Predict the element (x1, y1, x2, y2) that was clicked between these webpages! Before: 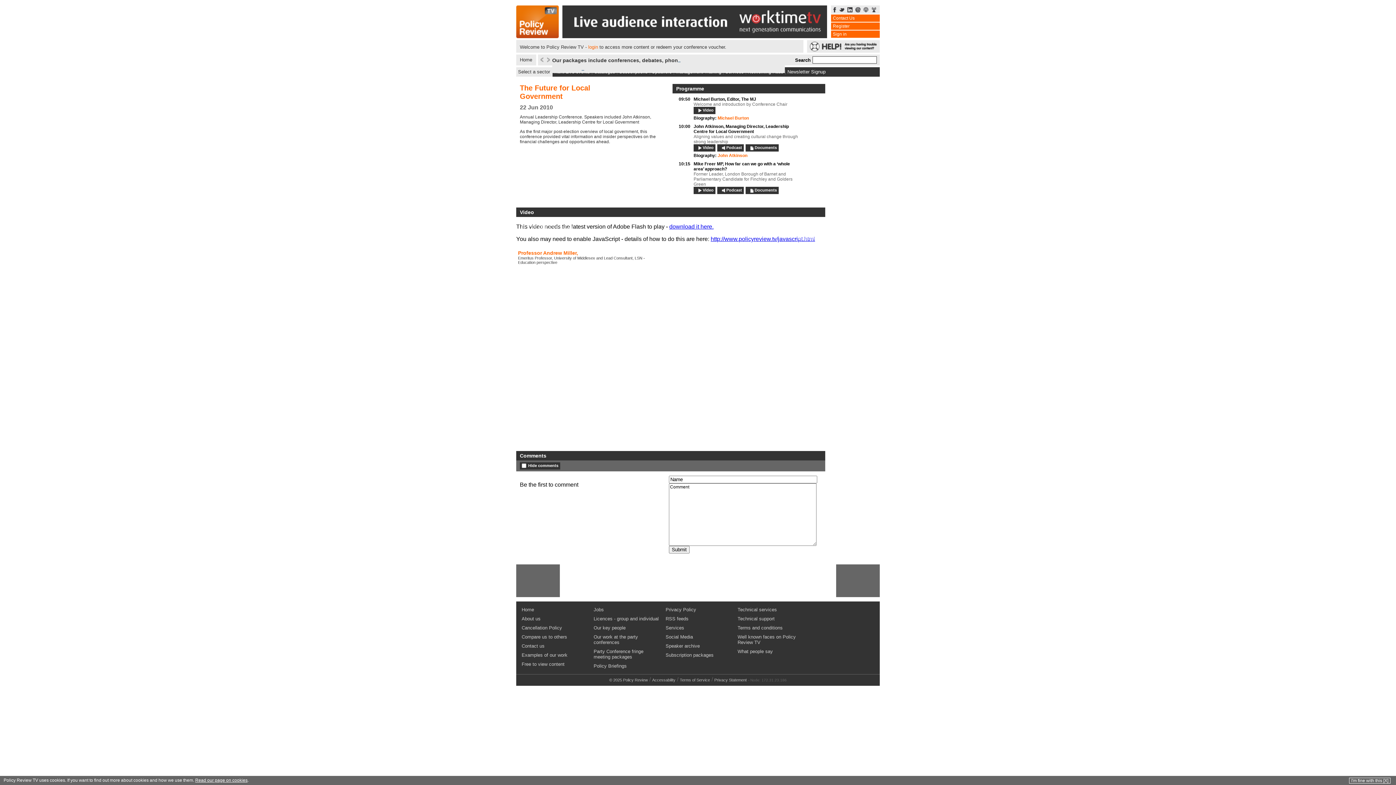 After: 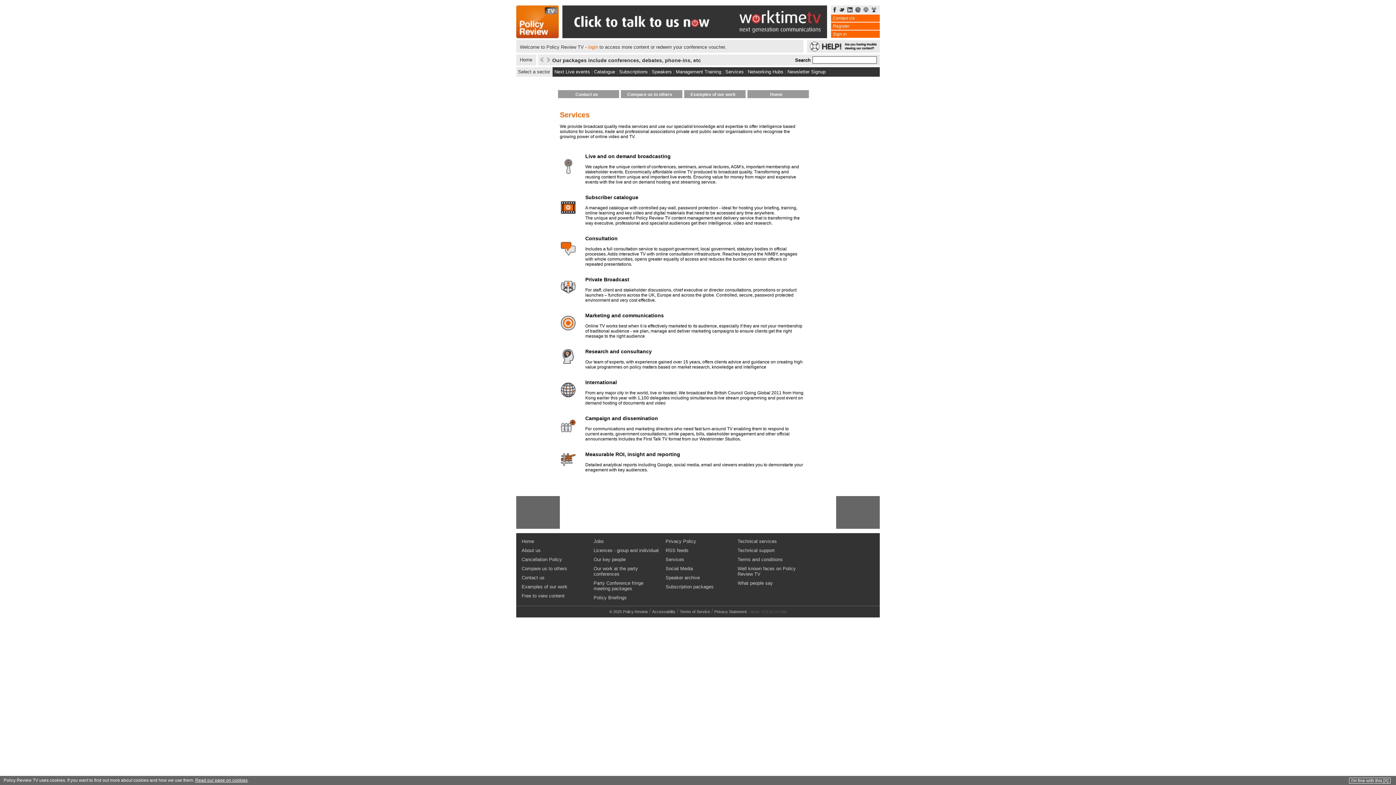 Action: bbox: (520, 614, 589, 623) label: About us